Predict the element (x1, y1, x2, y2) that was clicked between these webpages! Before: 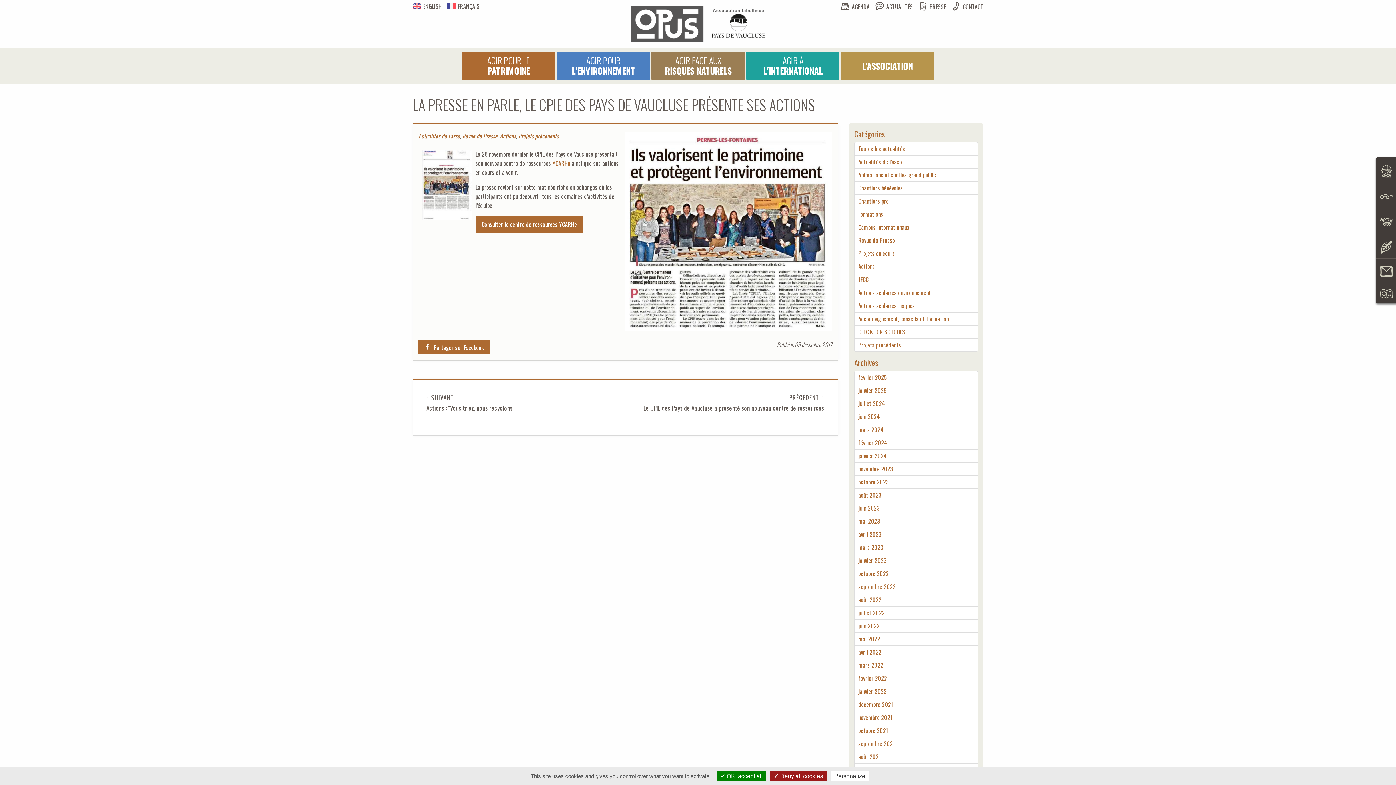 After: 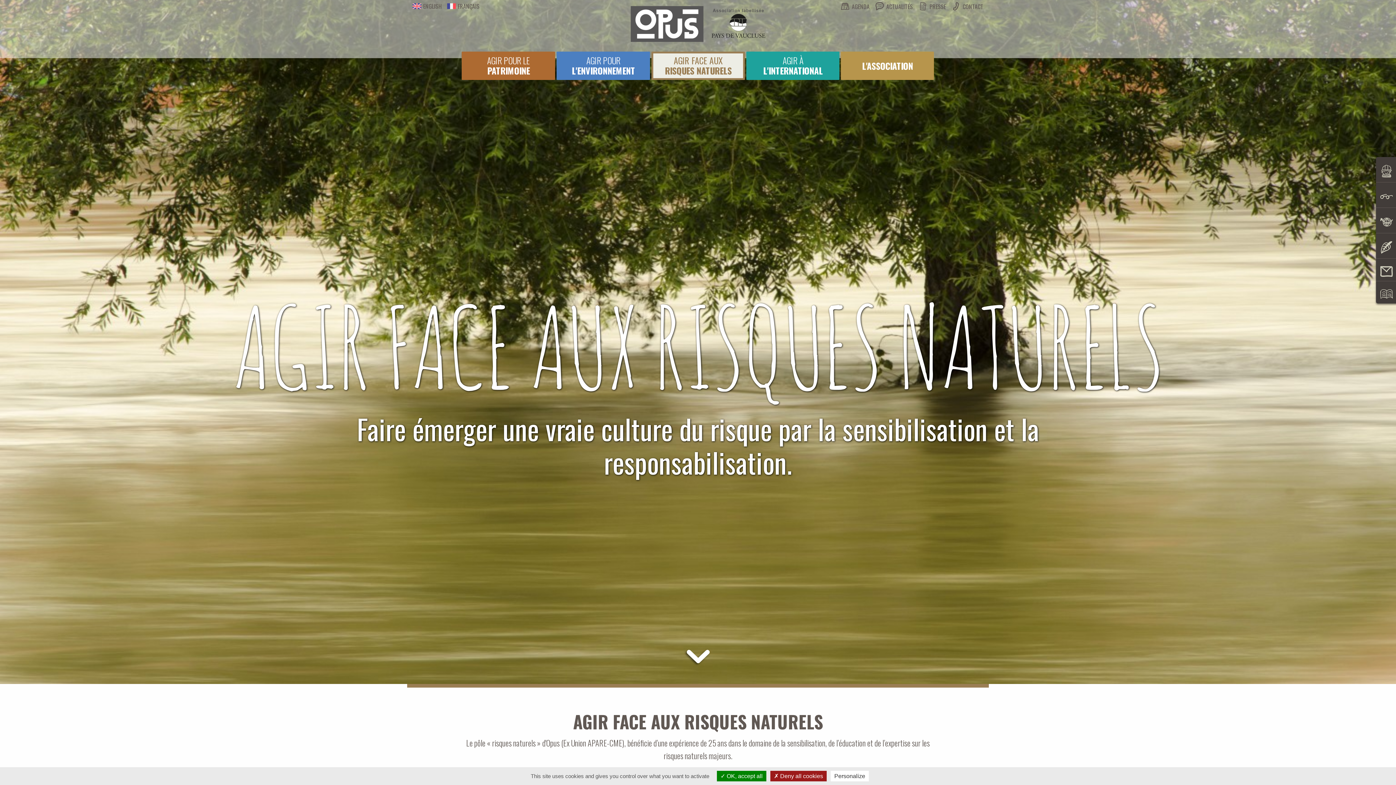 Action: bbox: (651, 51, 745, 80) label: AGIR FACE AUX RISQUES NATURELS